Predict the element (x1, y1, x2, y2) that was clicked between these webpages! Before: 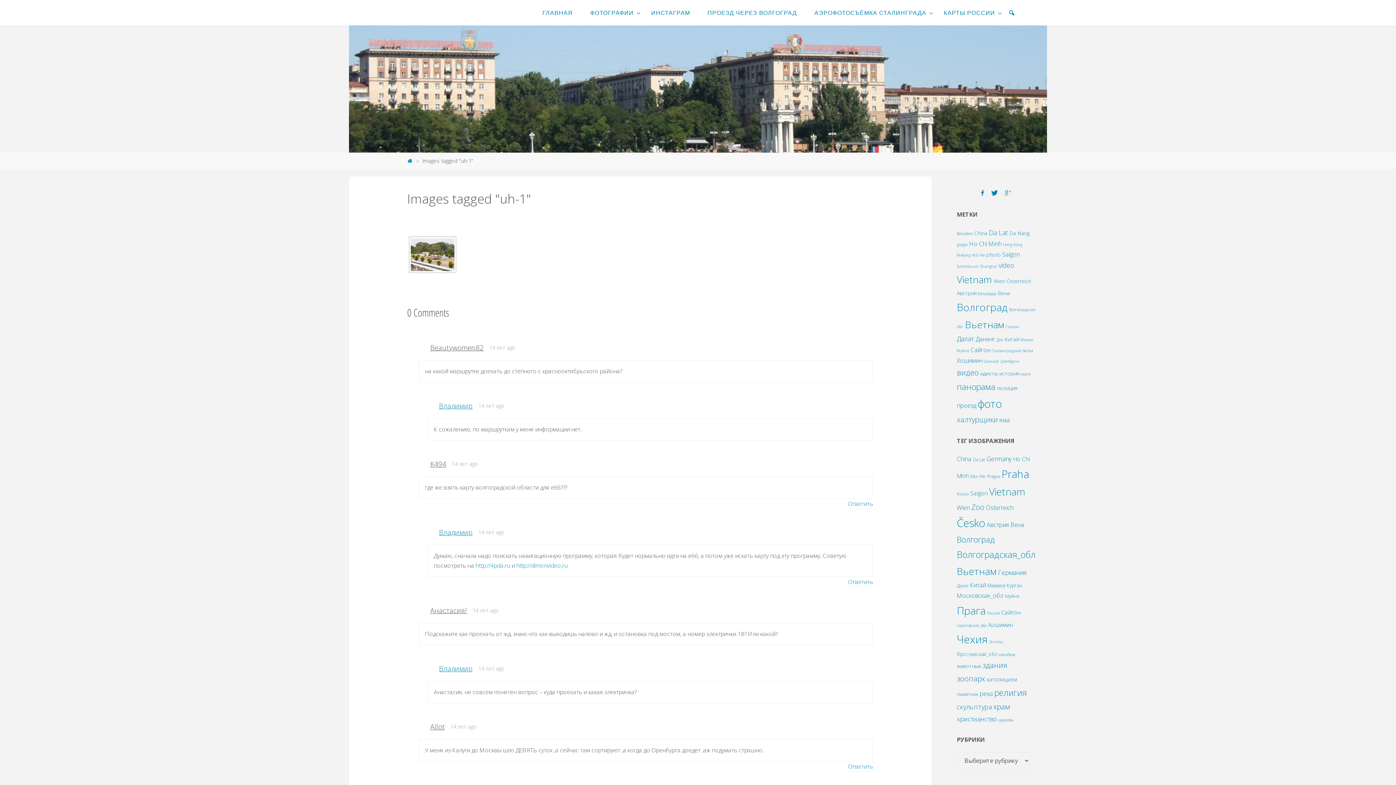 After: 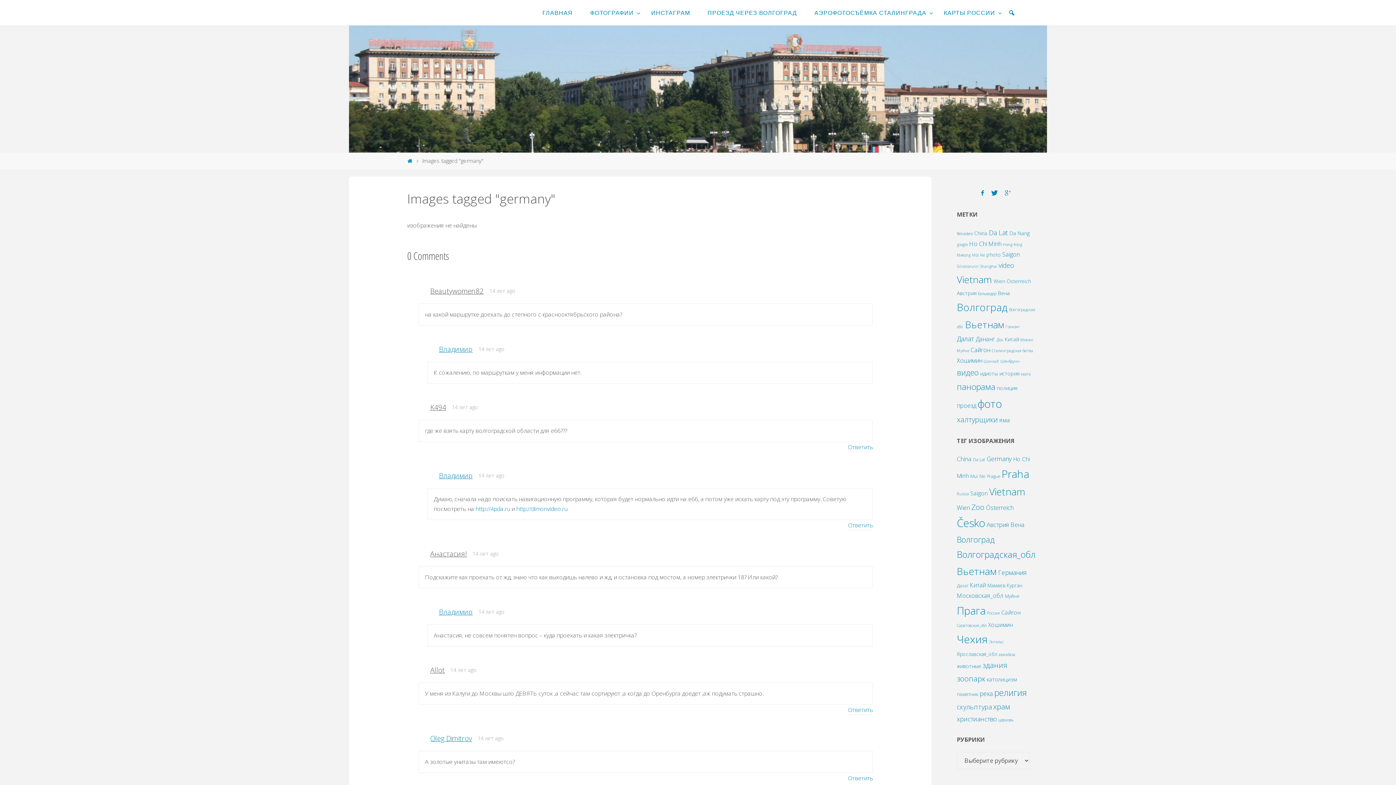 Action: label: Germany (170 элементов) bbox: (986, 454, 1012, 463)